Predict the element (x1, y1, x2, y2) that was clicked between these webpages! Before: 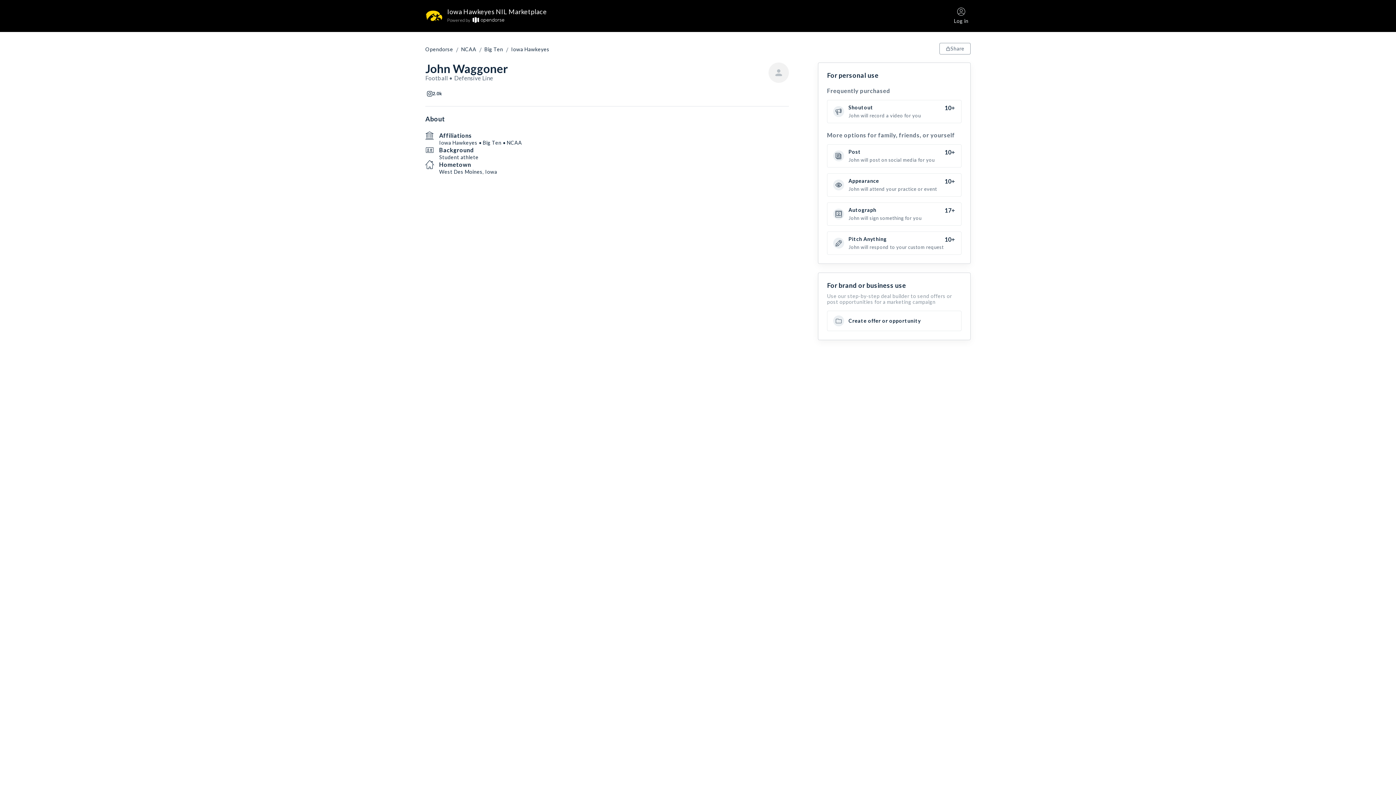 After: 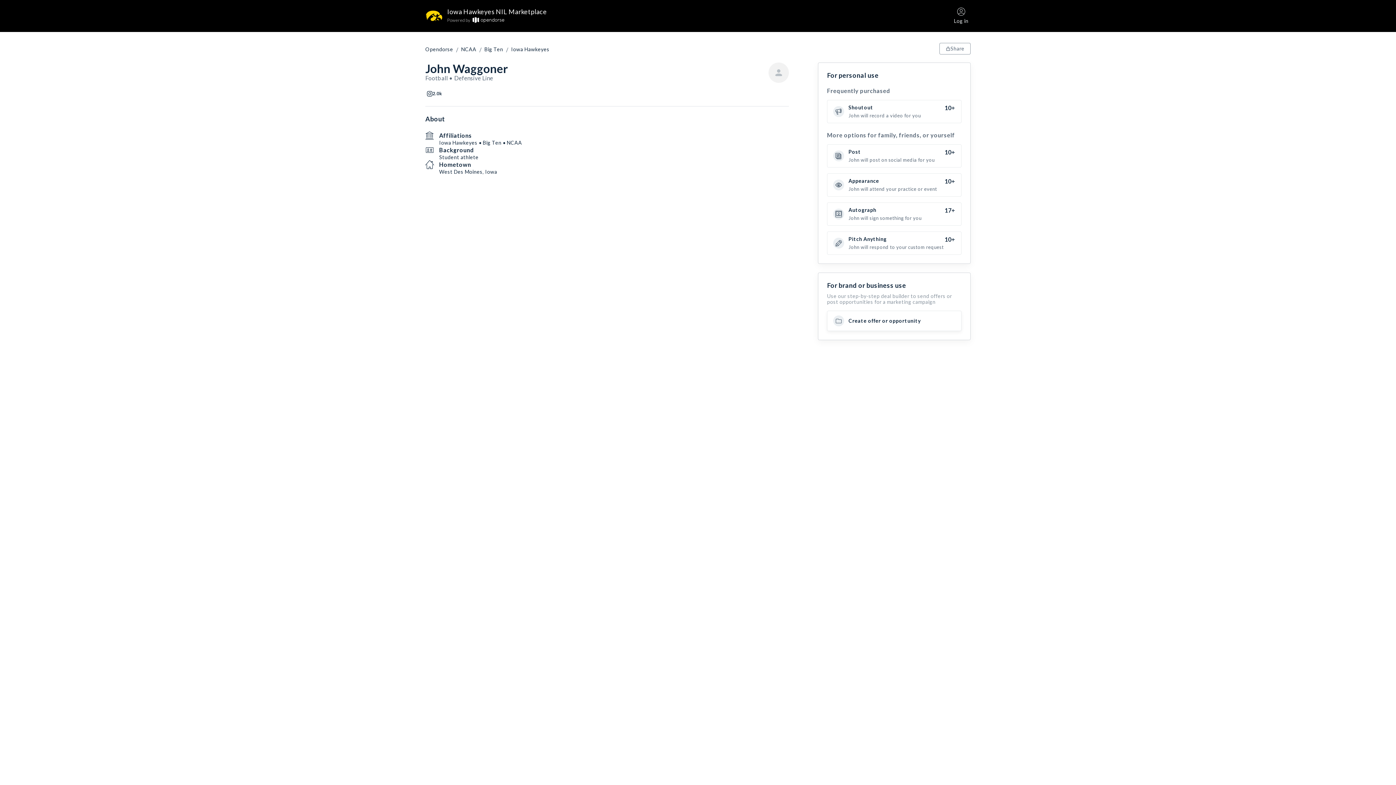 Action: label: Create offer or opportunity bbox: (827, 310, 961, 331)